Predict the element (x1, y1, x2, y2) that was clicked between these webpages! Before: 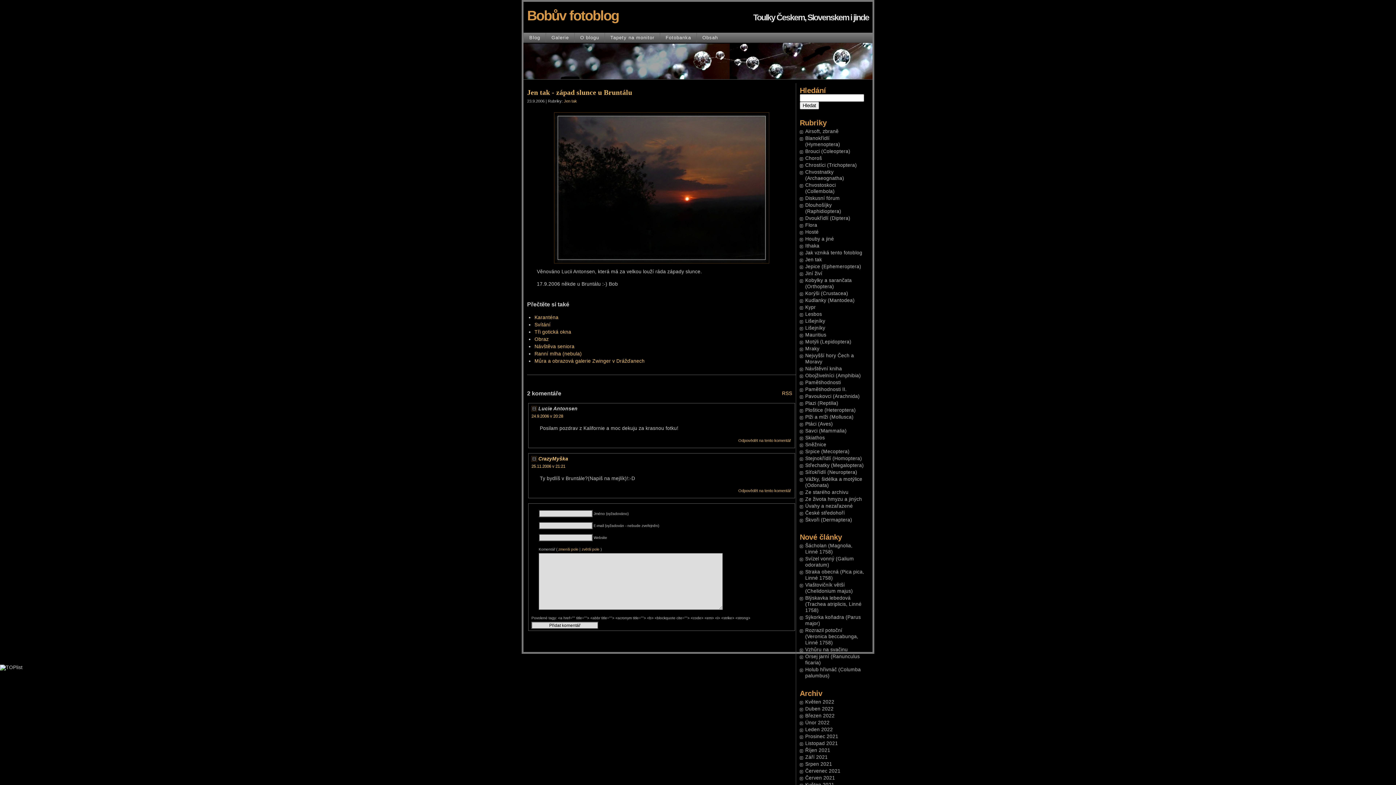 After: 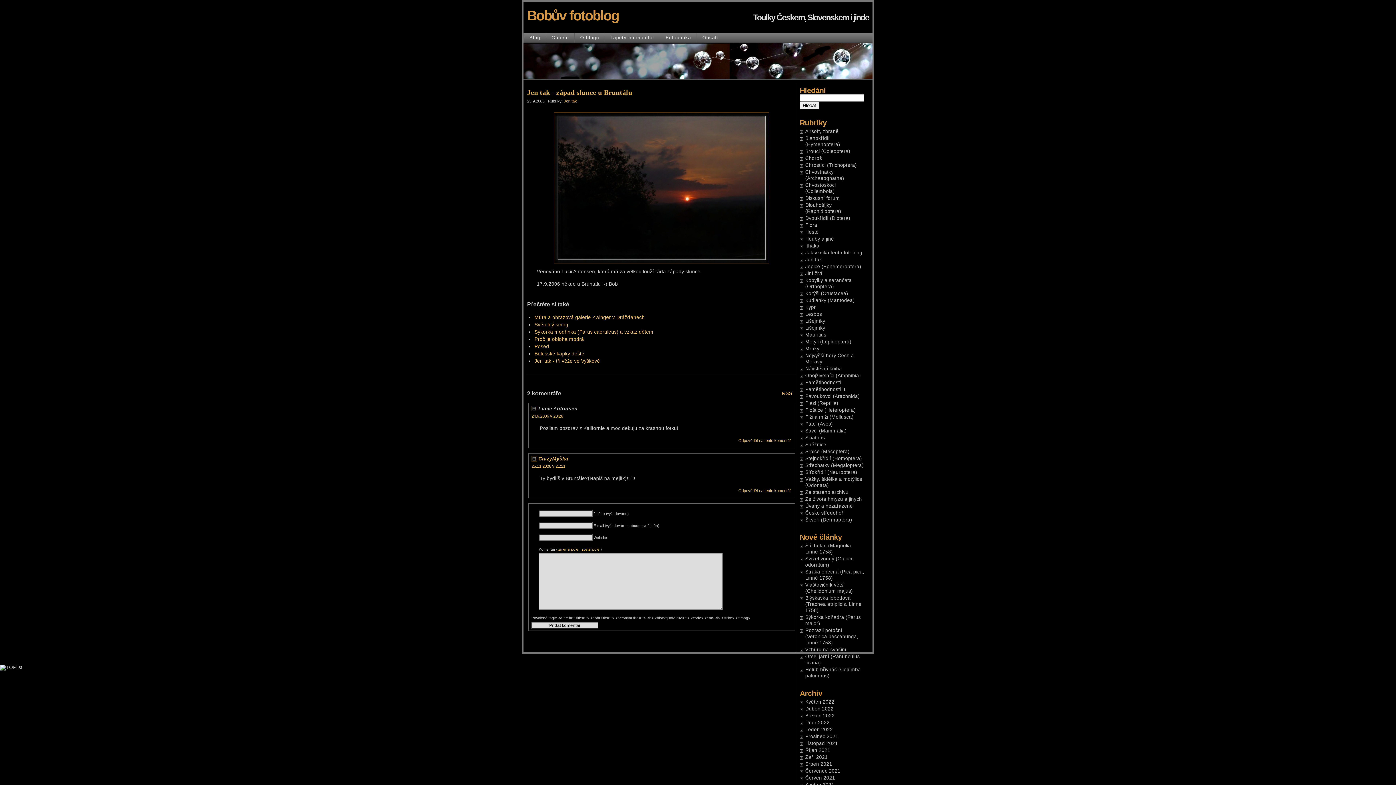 Action: label: Jen tak - západ slunce u Bruntálu bbox: (527, 88, 632, 96)